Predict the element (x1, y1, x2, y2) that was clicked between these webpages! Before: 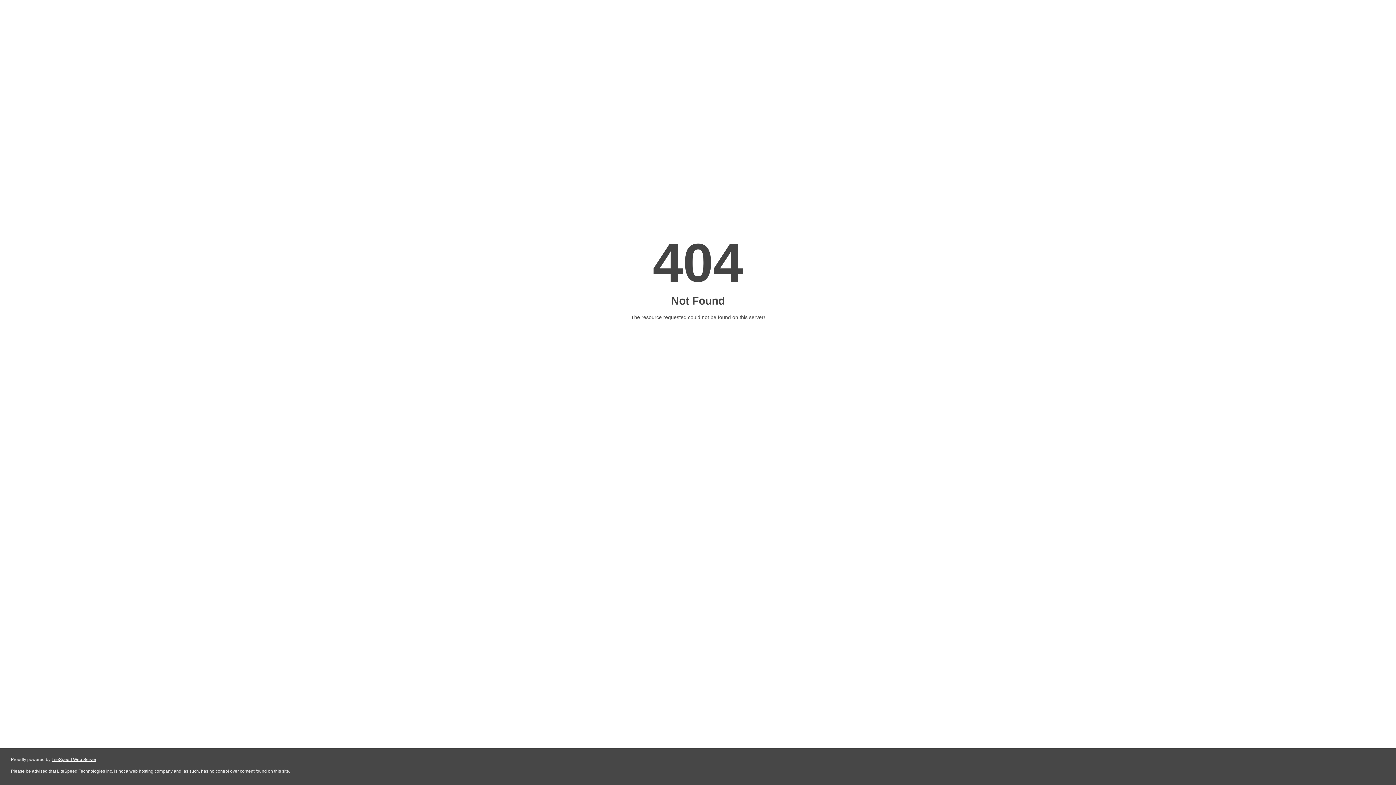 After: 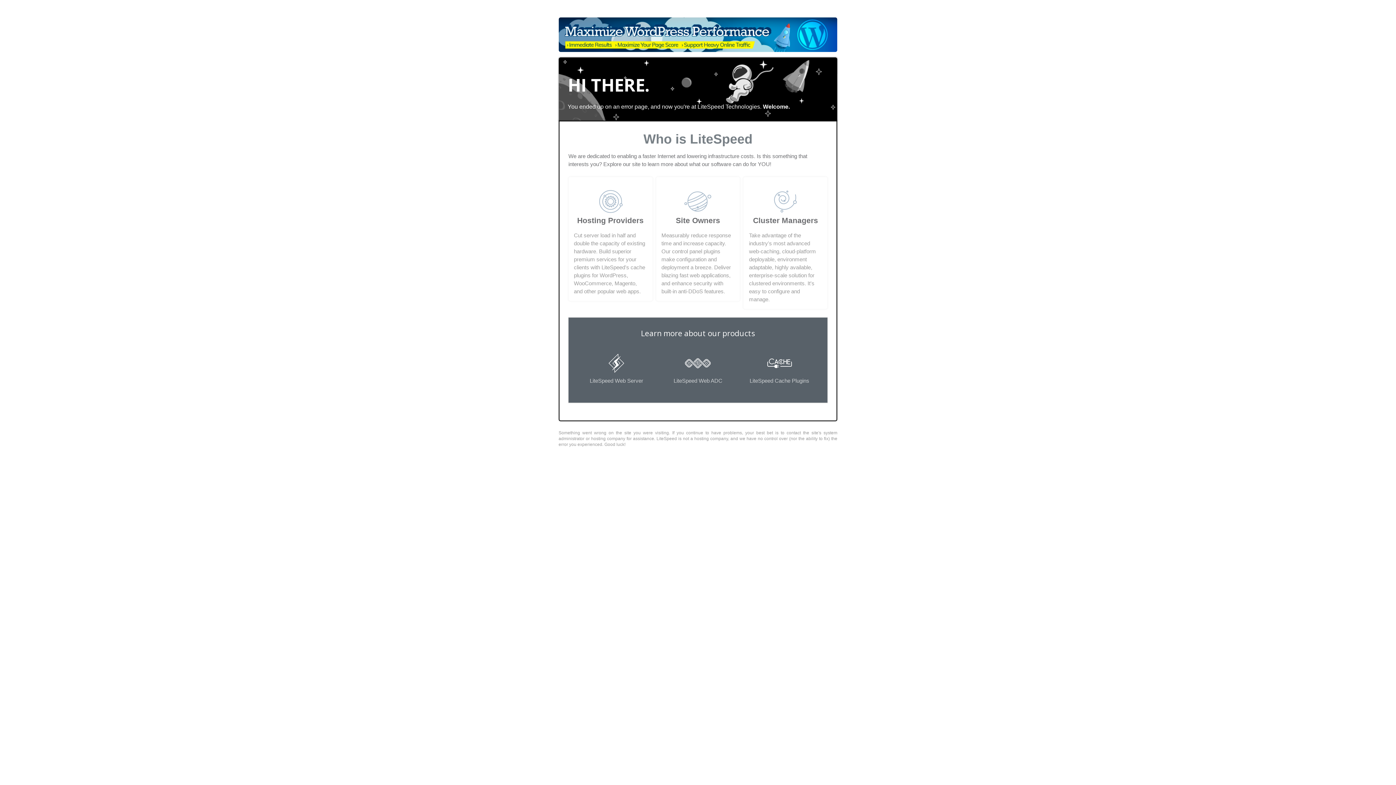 Action: label: LiteSpeed Web Server bbox: (51, 757, 96, 762)